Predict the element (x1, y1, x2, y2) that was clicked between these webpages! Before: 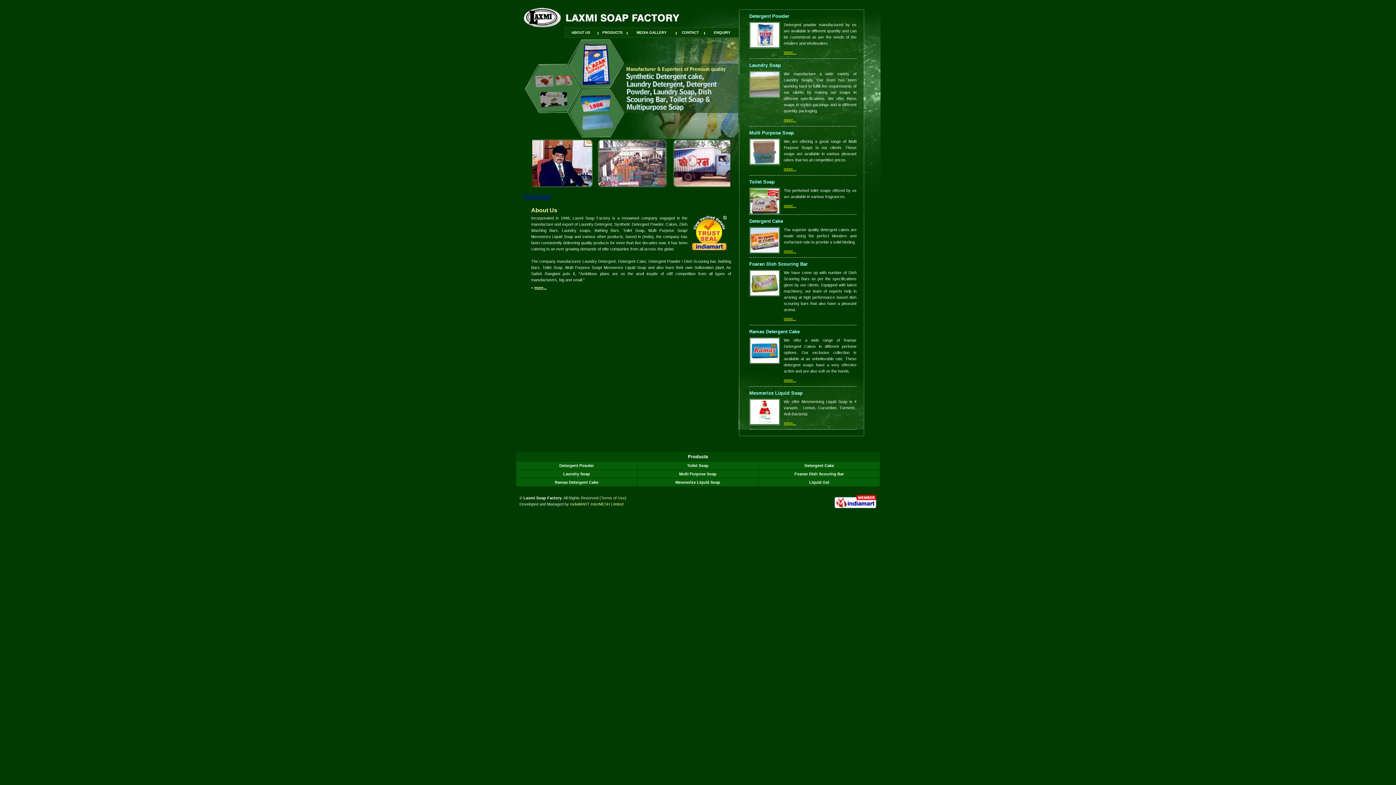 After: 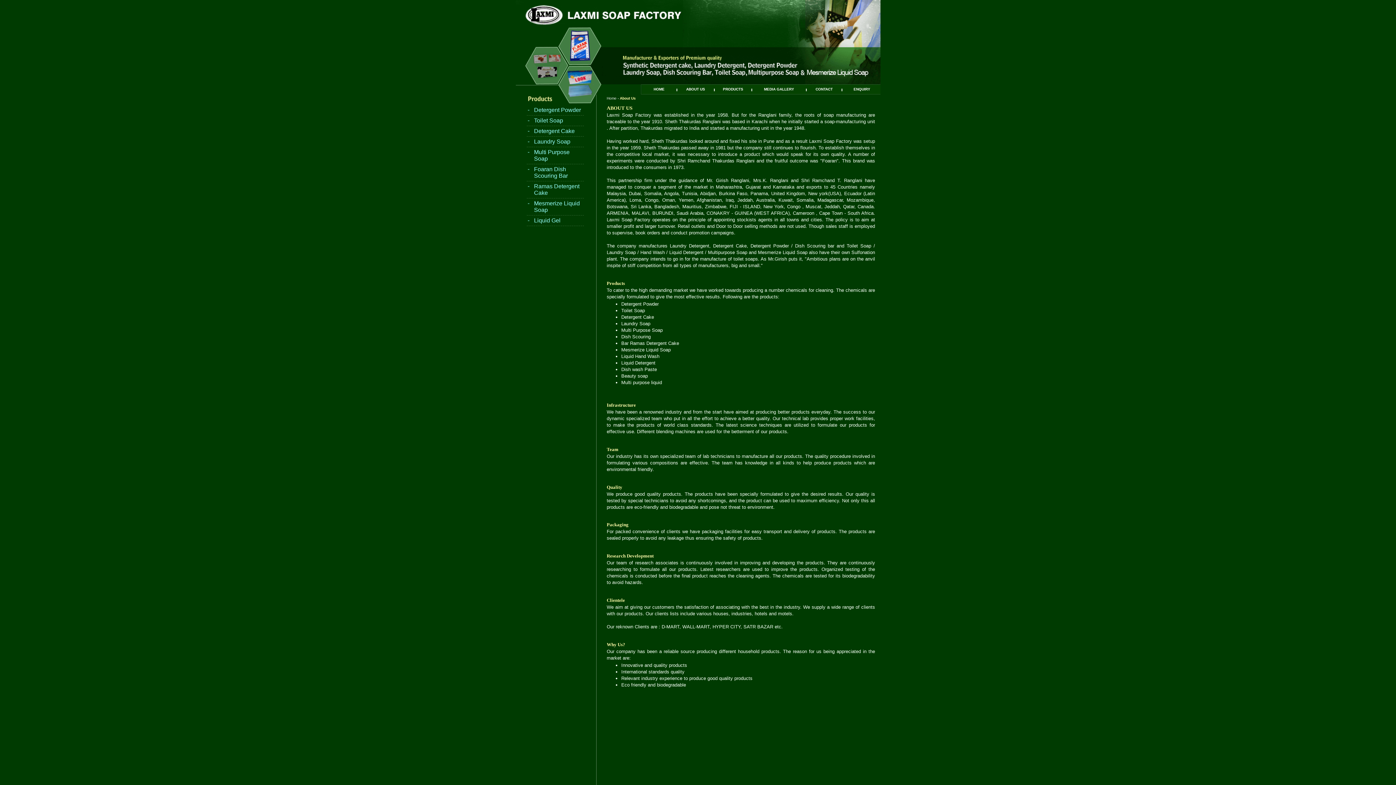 Action: label: more... bbox: (534, 285, 546, 289)